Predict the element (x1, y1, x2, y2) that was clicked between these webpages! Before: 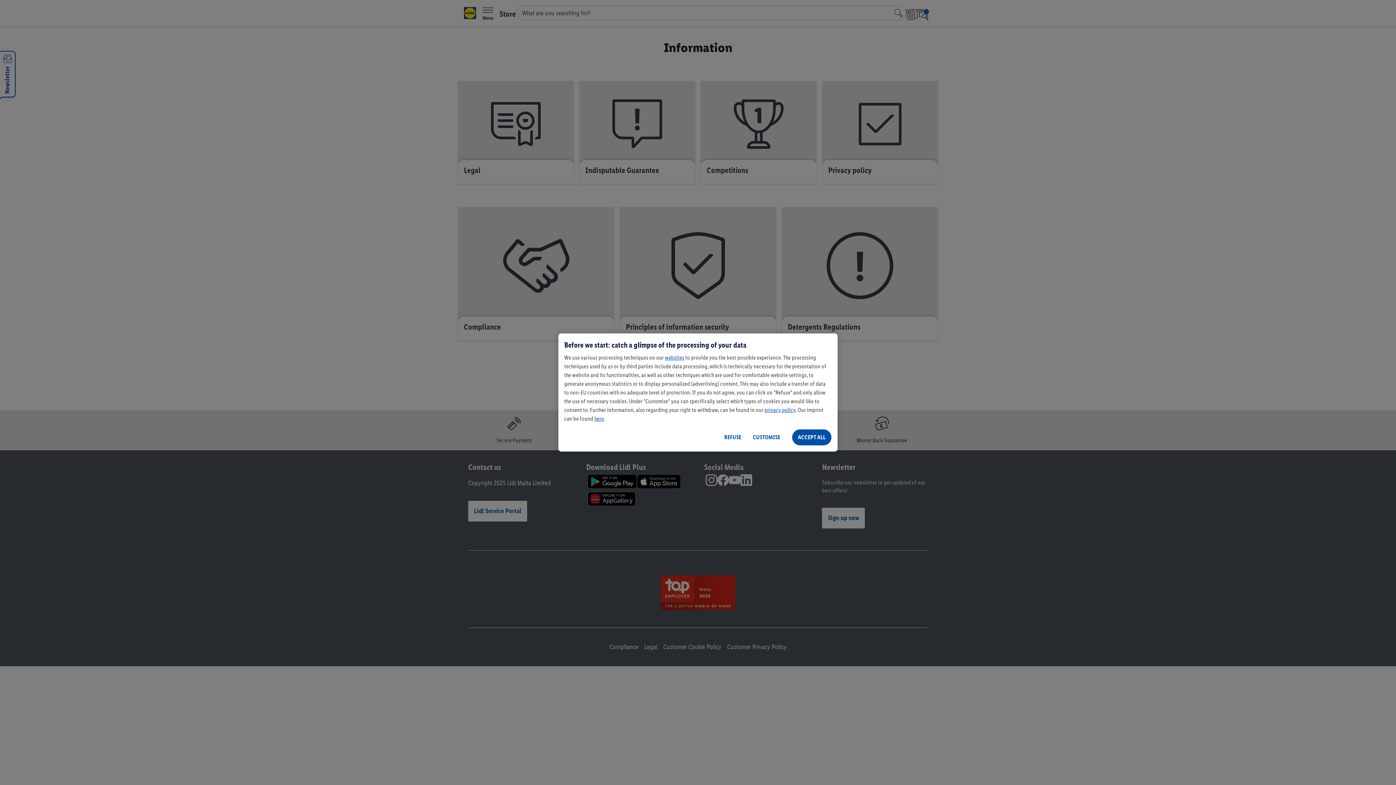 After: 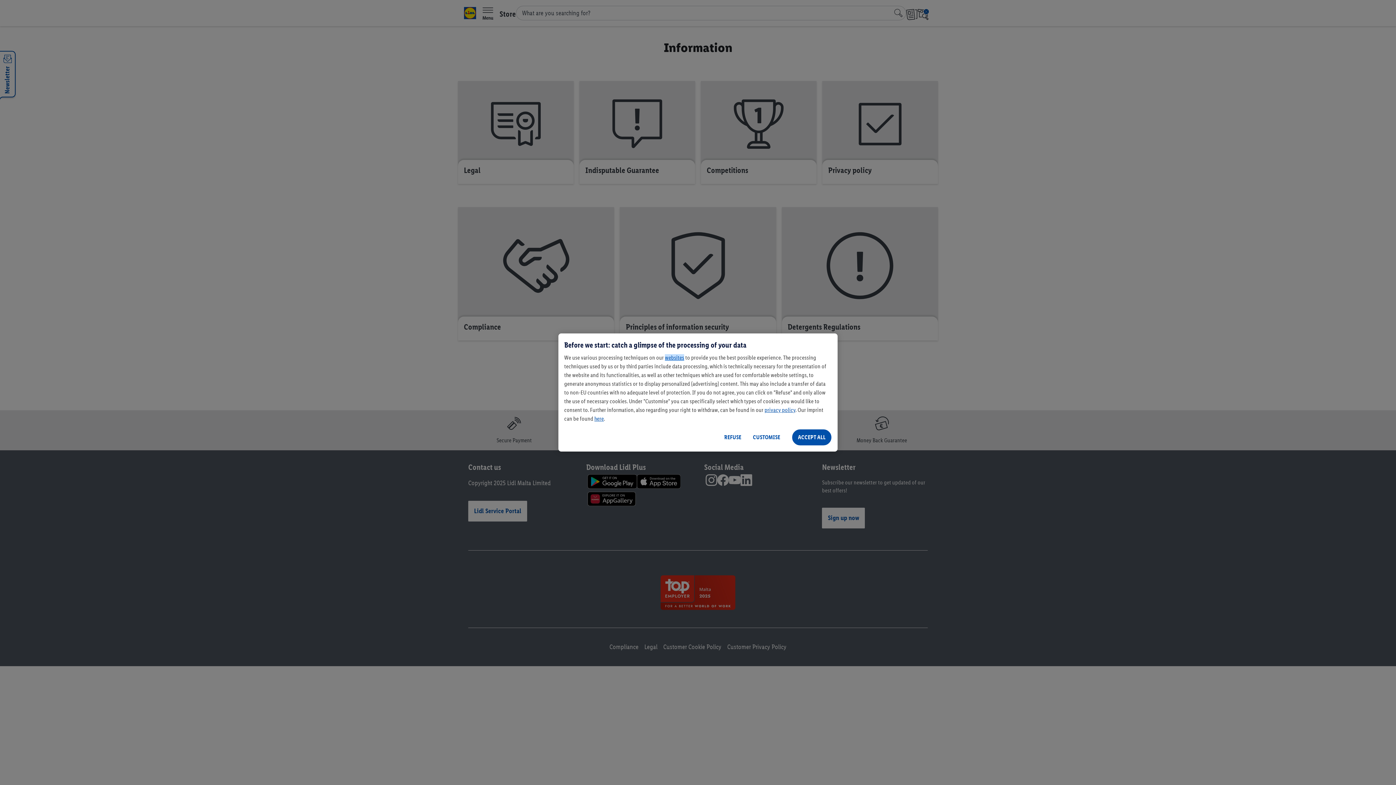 Action: label: websites bbox: (665, 354, 684, 361)